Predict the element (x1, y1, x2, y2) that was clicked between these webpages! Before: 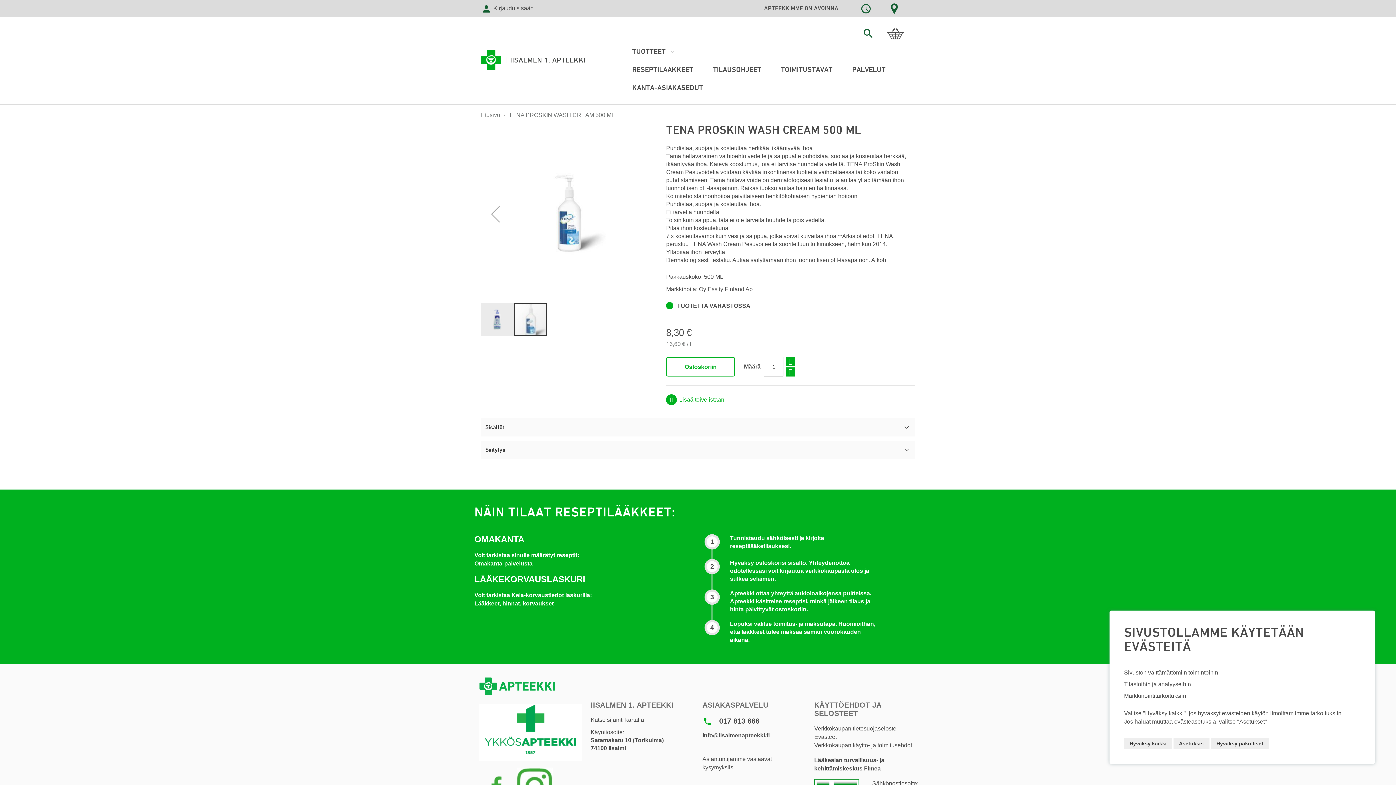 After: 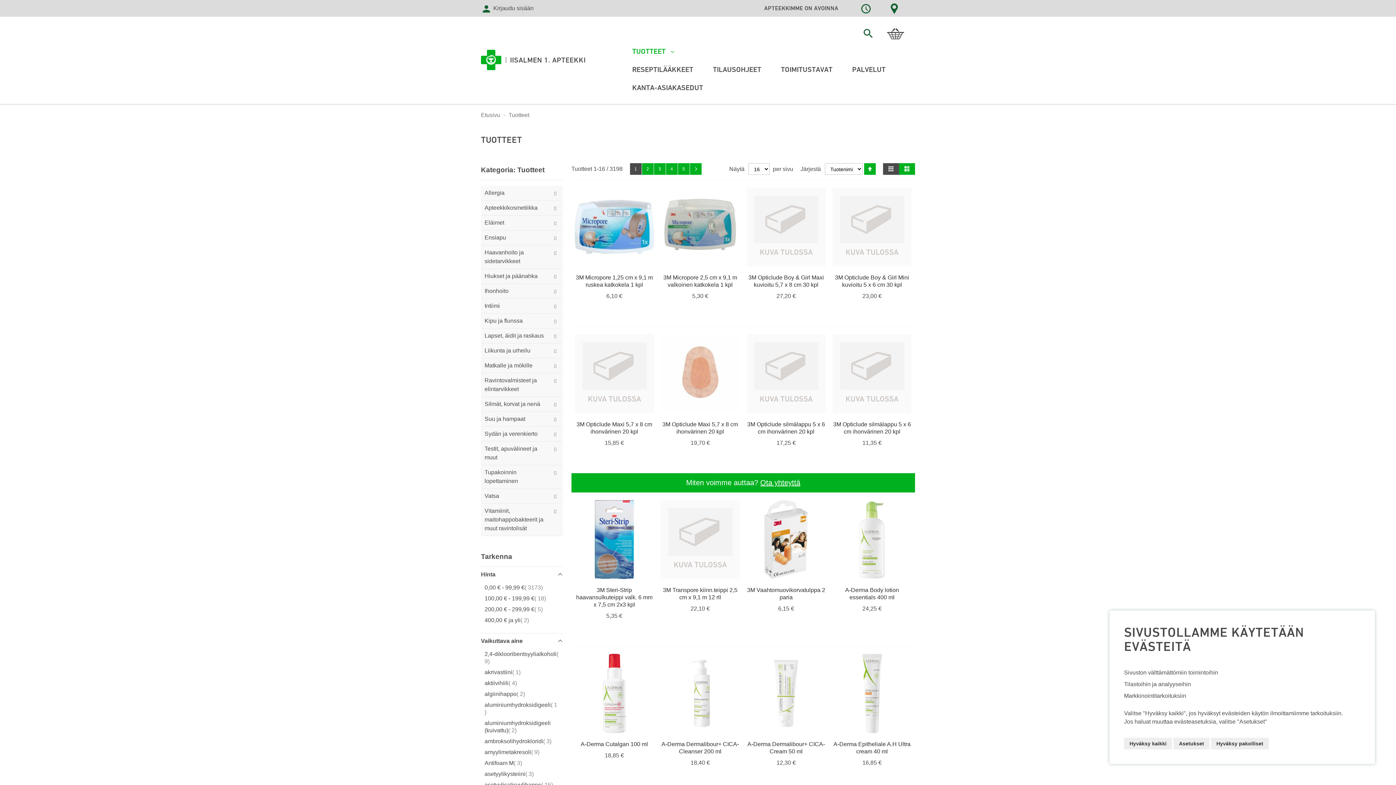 Action: bbox: (622, 42, 685, 60) label: TUOTTEET